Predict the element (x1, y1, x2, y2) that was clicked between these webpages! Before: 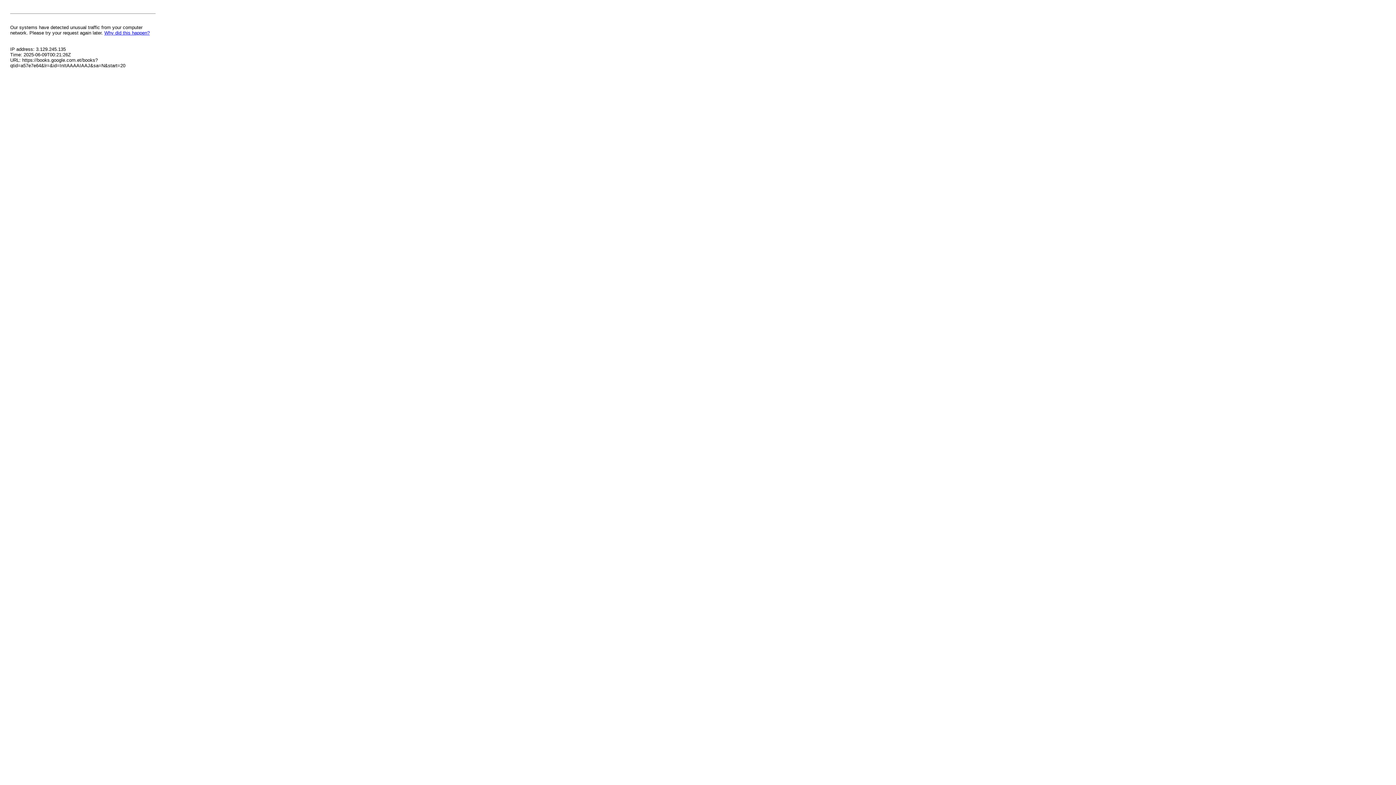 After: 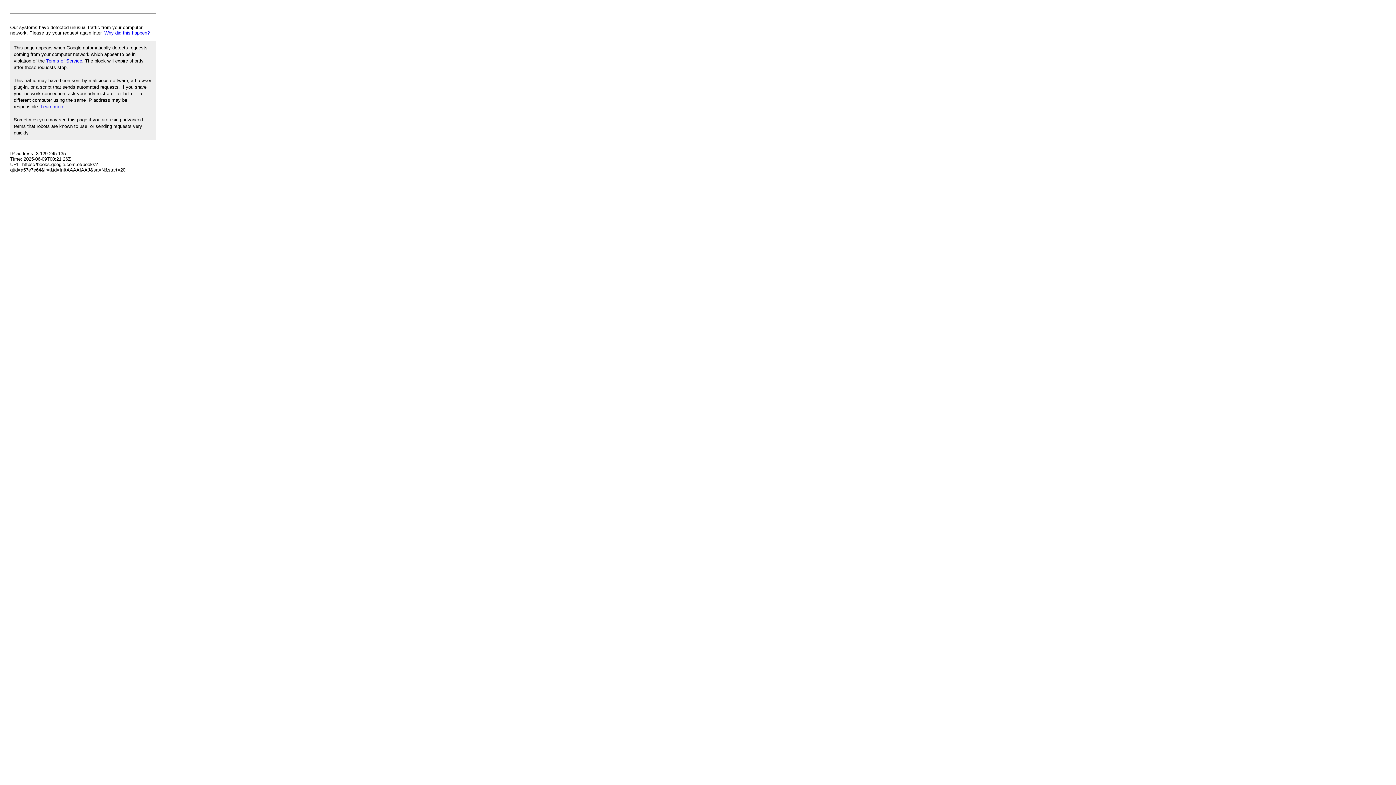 Action: label: Why did this happen? bbox: (104, 30, 149, 35)